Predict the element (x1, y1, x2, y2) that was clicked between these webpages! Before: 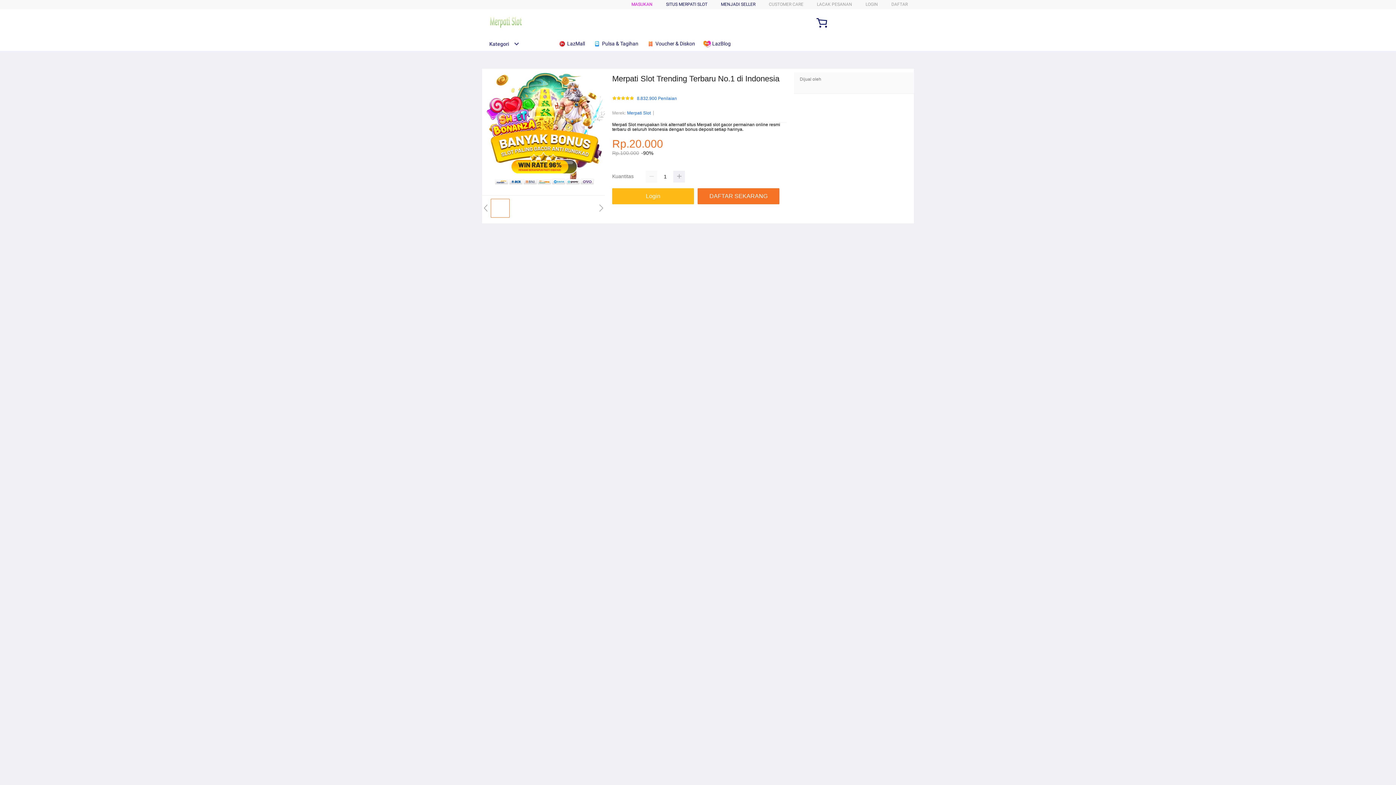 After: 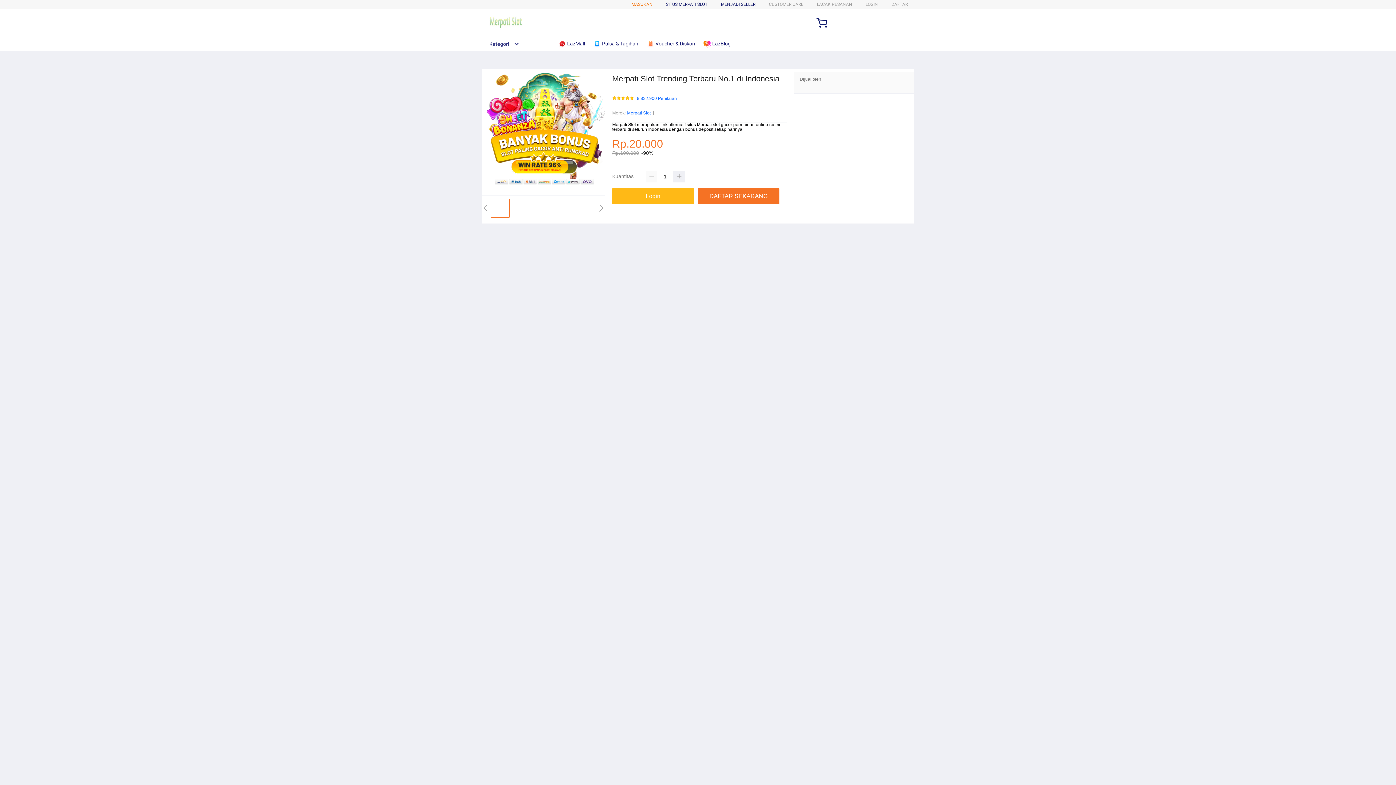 Action: bbox: (631, 1, 652, 6) label: MASUKAN